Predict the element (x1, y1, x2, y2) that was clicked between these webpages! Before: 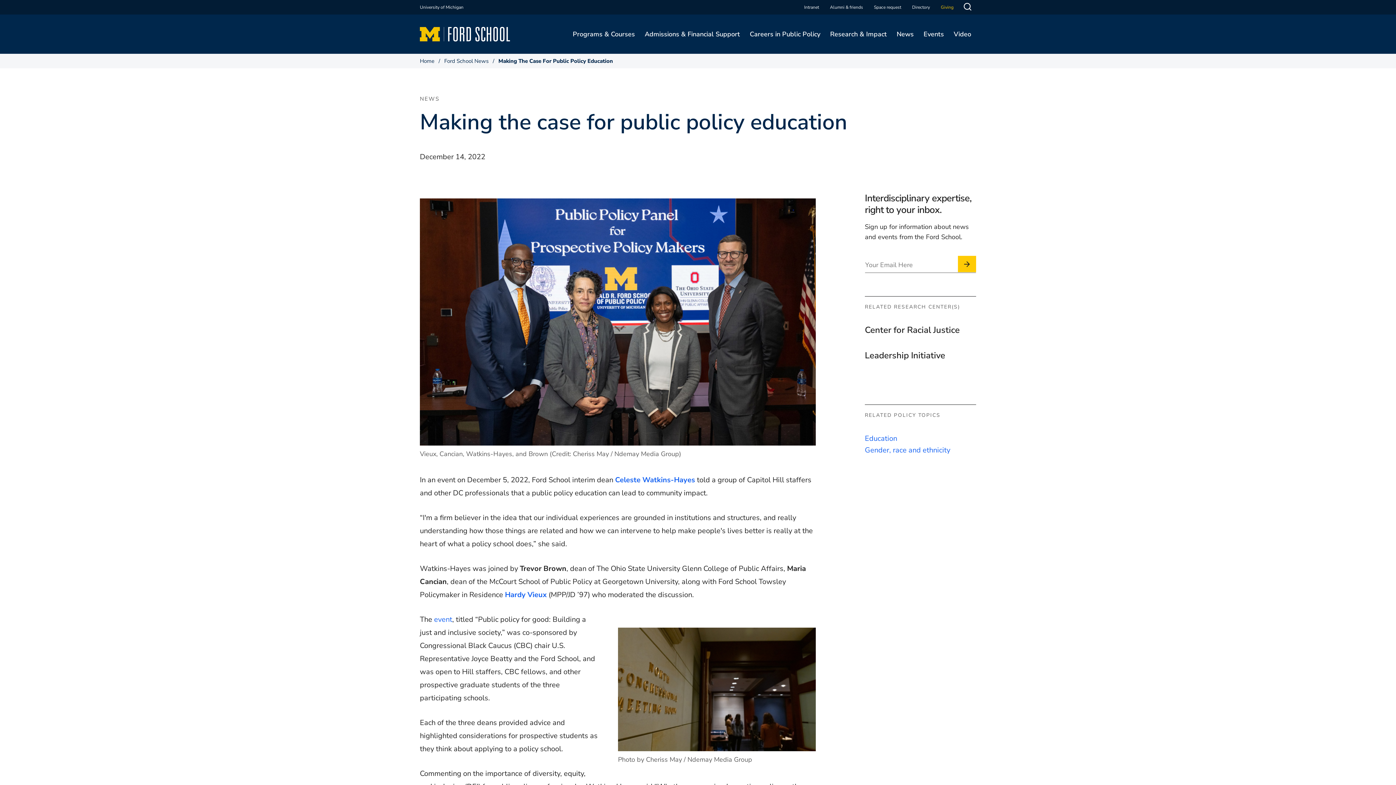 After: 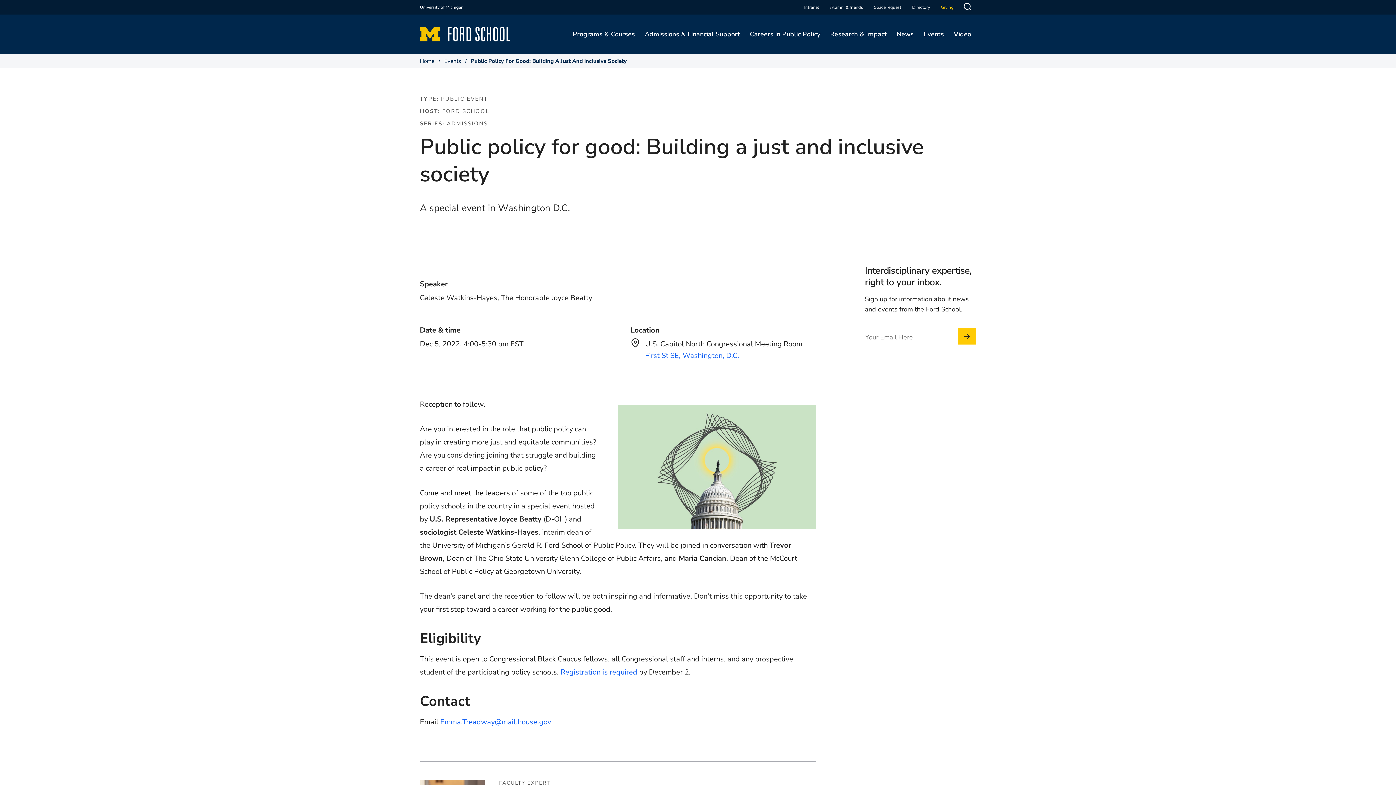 Action: bbox: (434, 614, 452, 624) label: event